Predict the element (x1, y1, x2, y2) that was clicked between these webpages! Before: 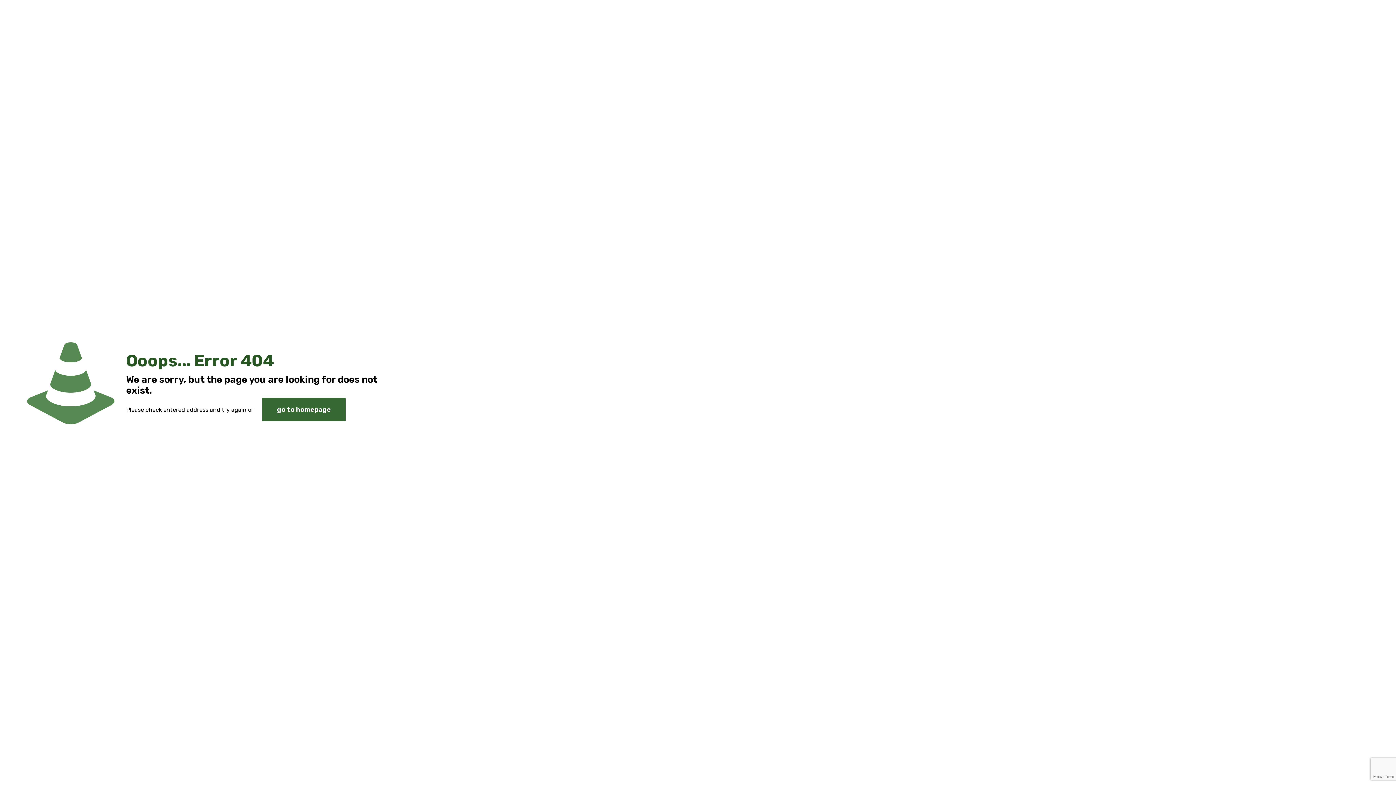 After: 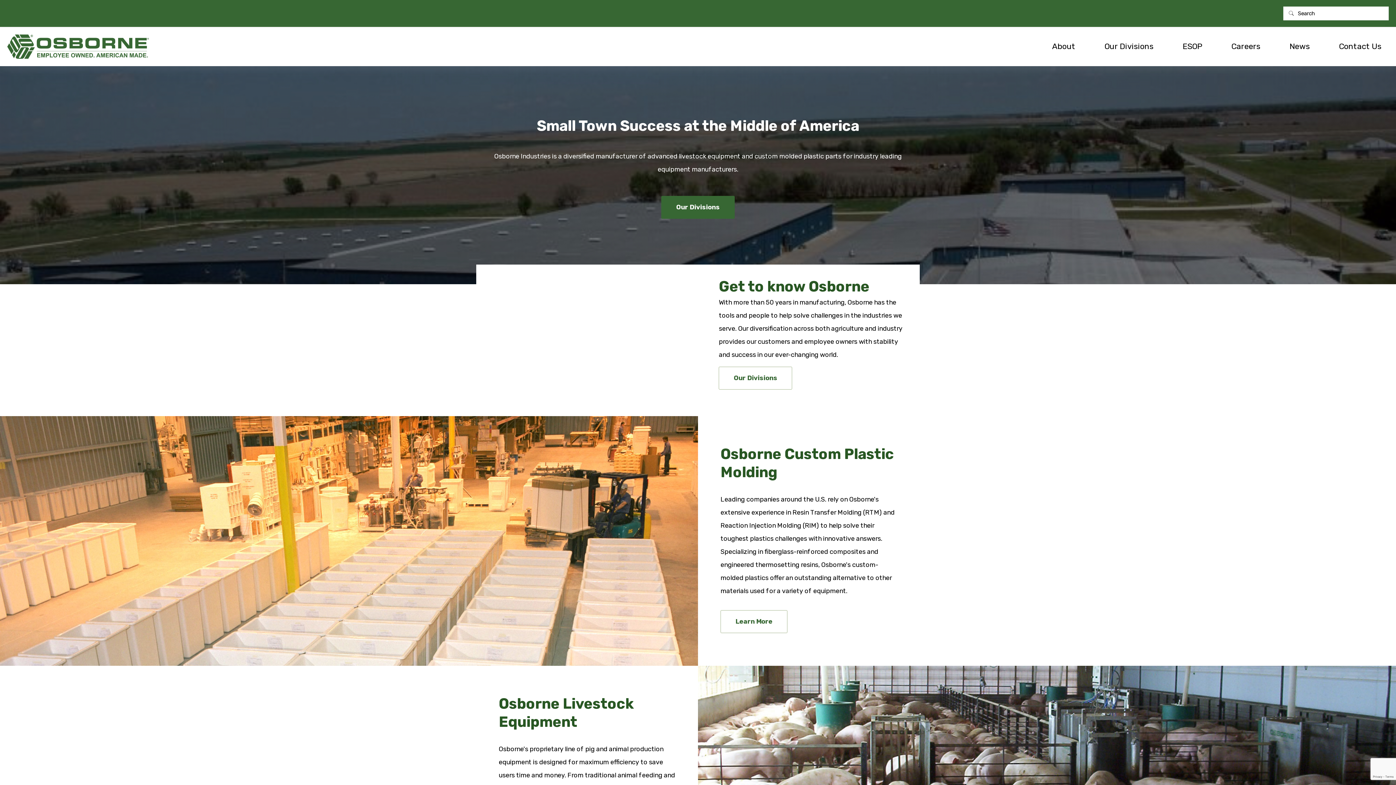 Action: bbox: (262, 398, 345, 421) label: go to homepage